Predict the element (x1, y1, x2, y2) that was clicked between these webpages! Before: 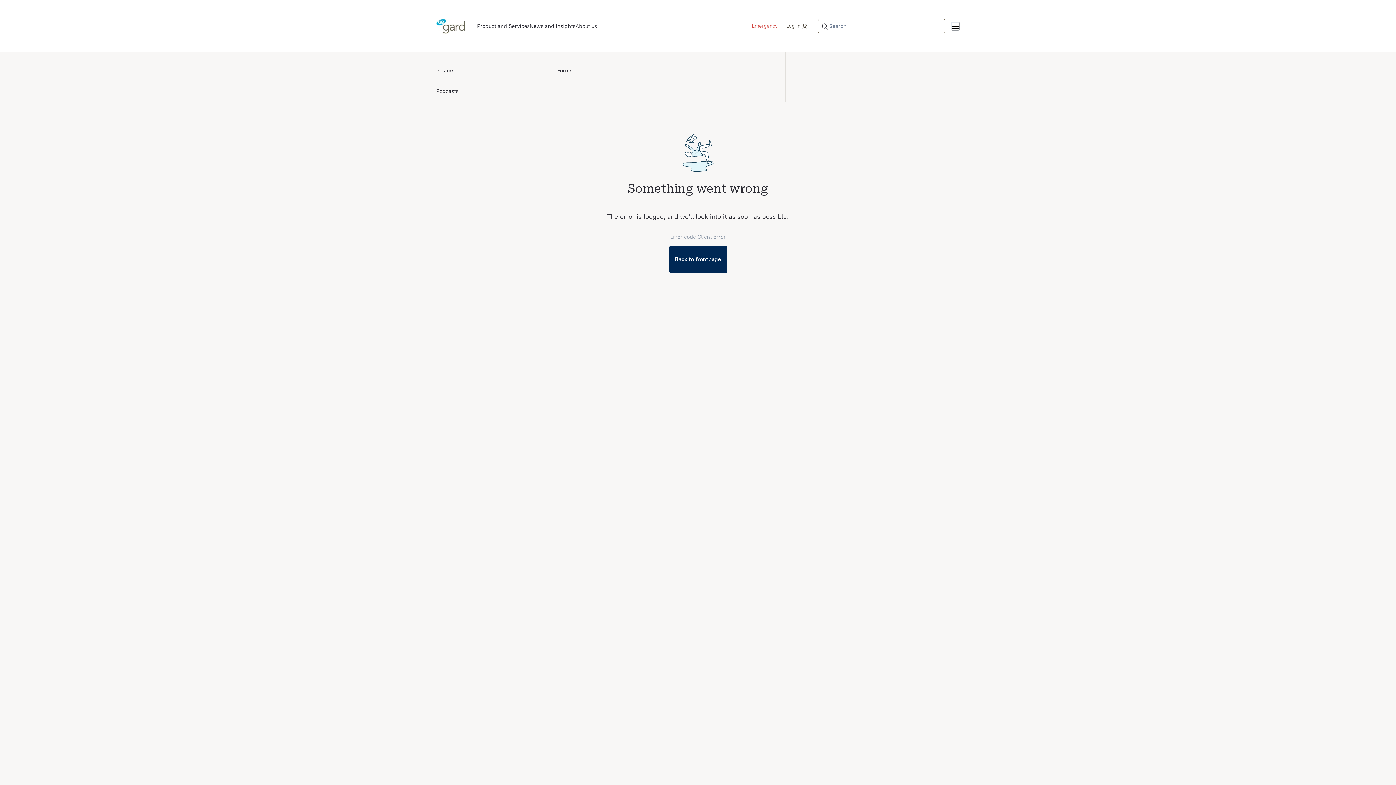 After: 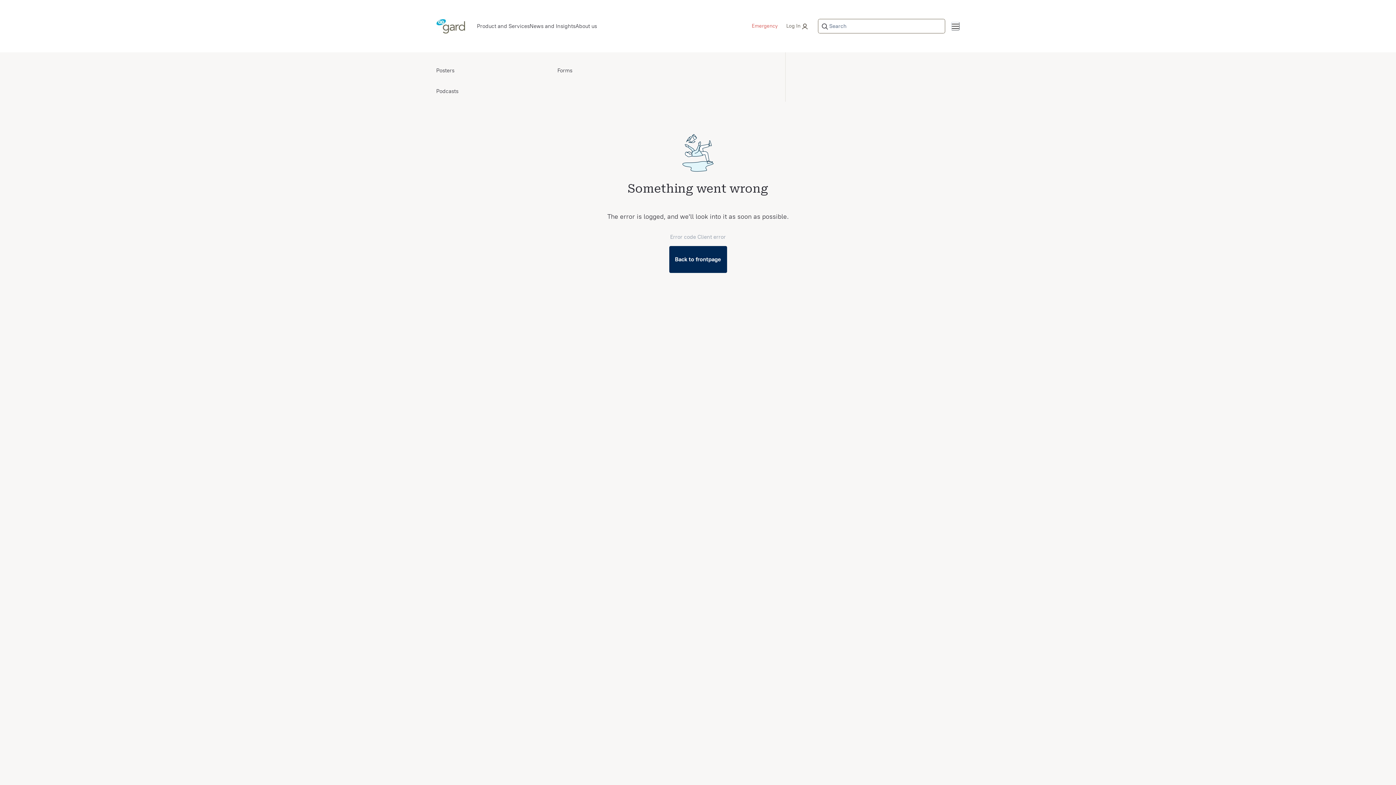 Action: label: Emergency bbox: (752, 22, 777, 29)